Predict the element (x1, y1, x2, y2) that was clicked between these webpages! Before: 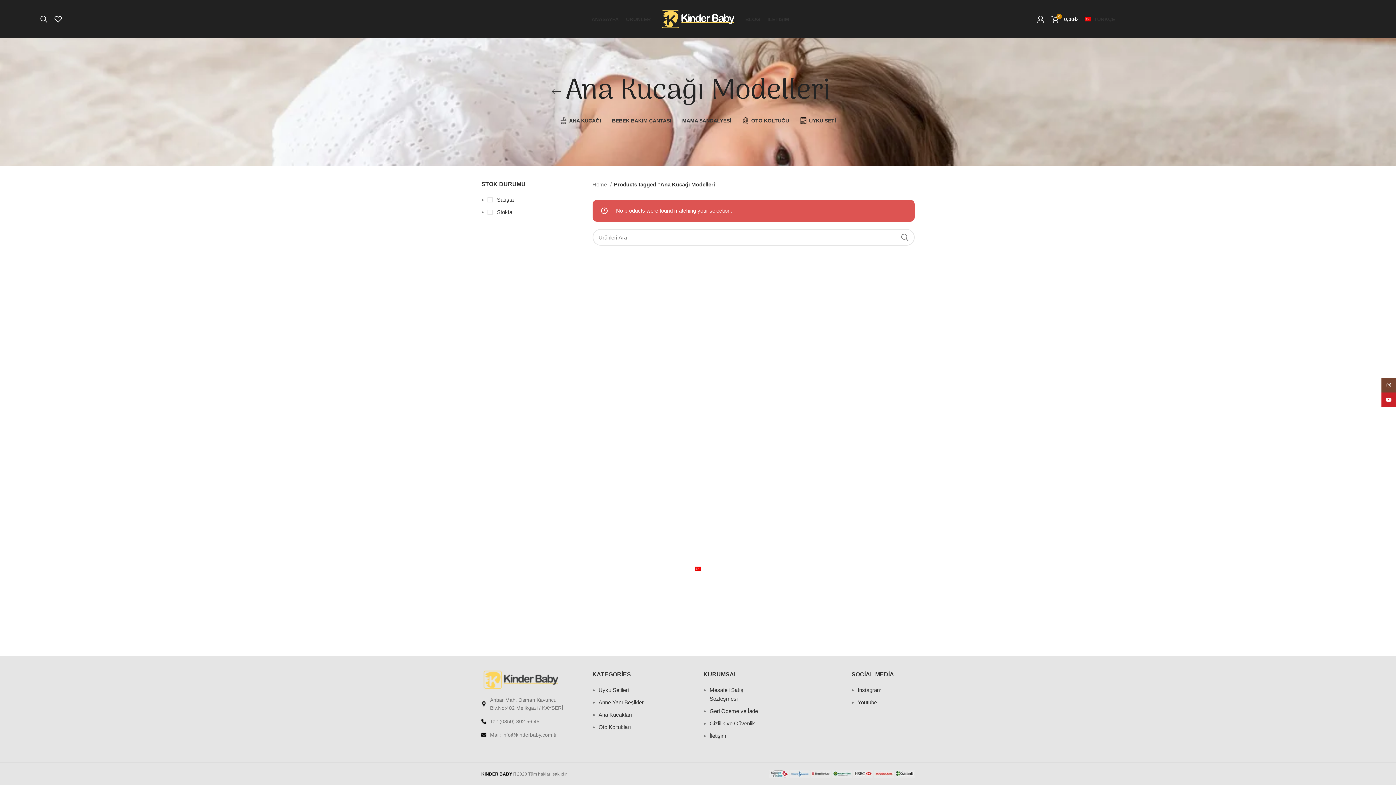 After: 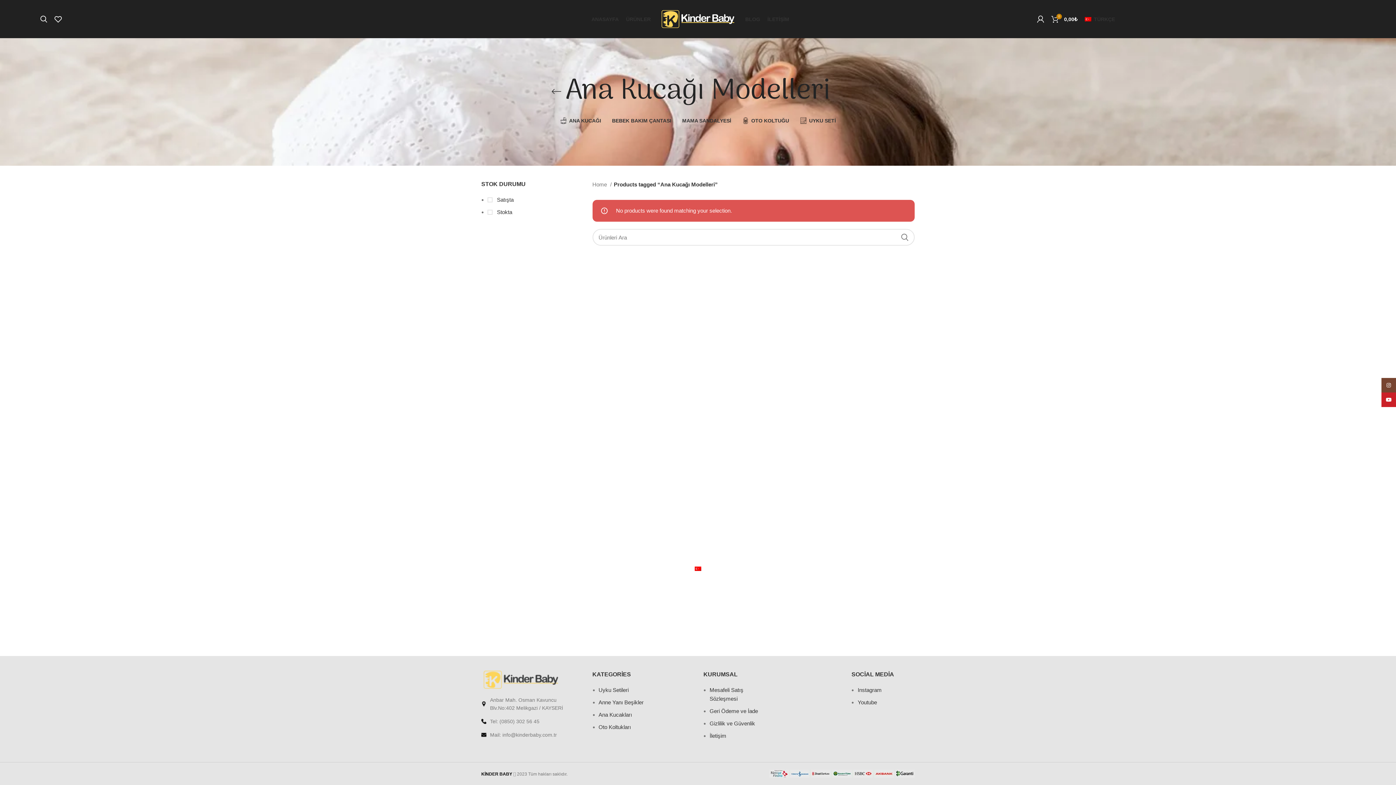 Action: bbox: (691, 564, 705, 573)